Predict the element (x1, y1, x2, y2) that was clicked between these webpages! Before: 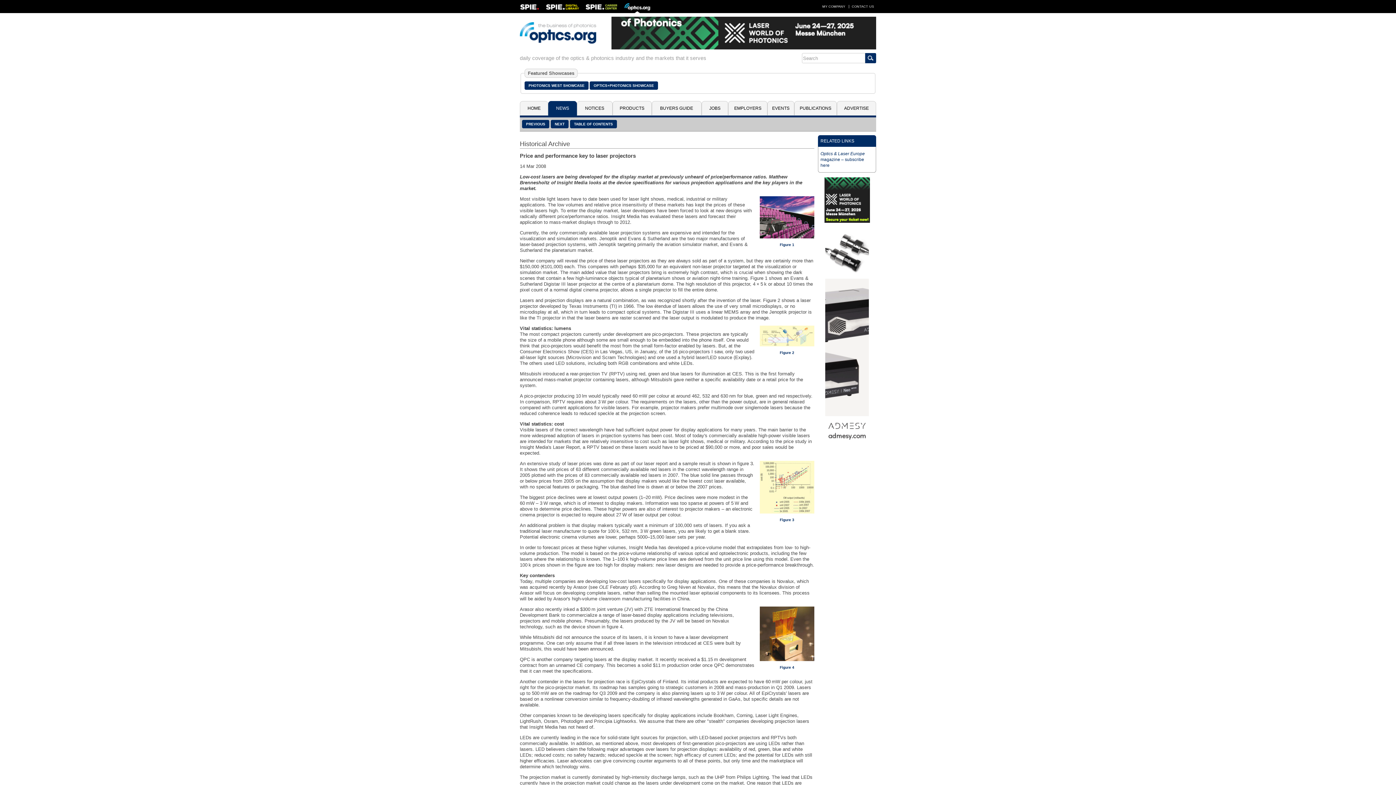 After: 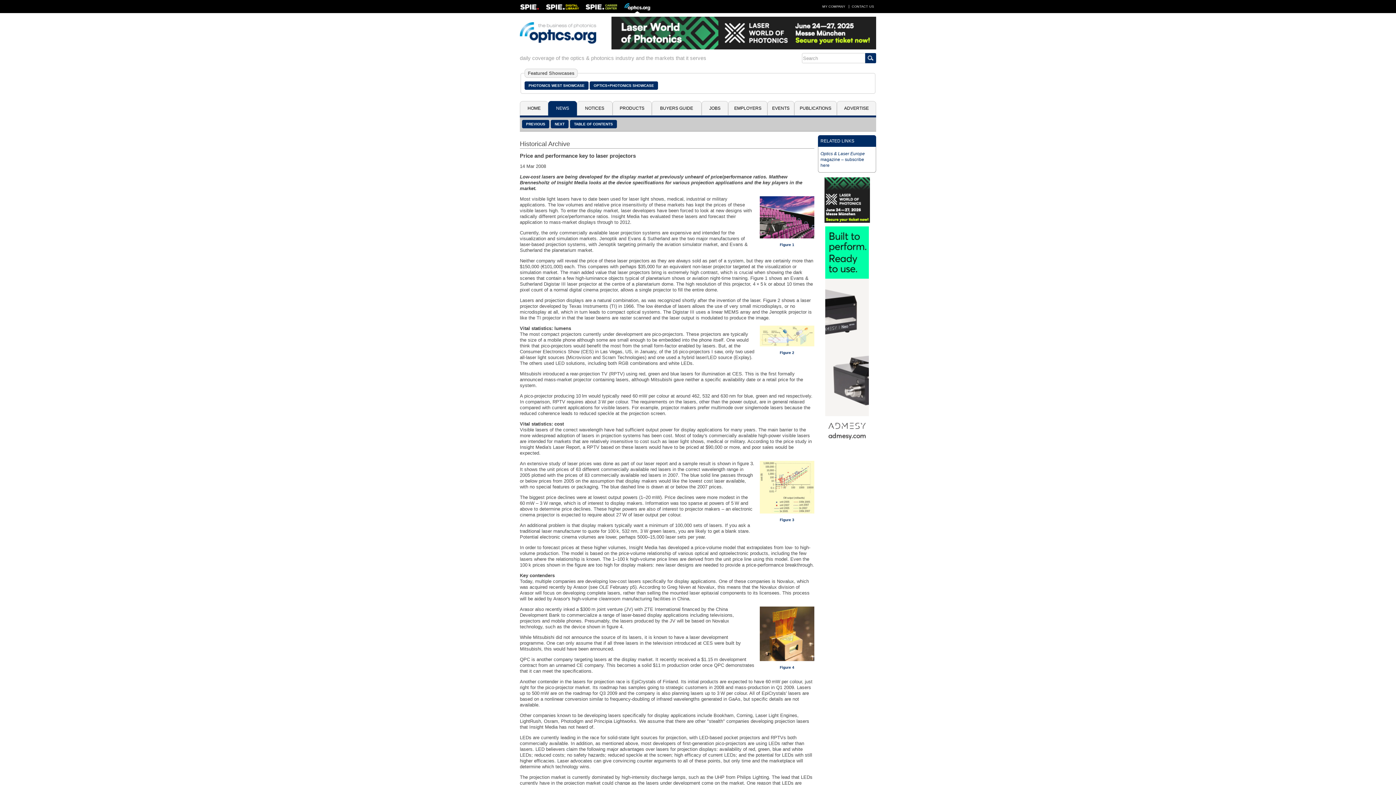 Action: bbox: (585, 0, 617, 13)